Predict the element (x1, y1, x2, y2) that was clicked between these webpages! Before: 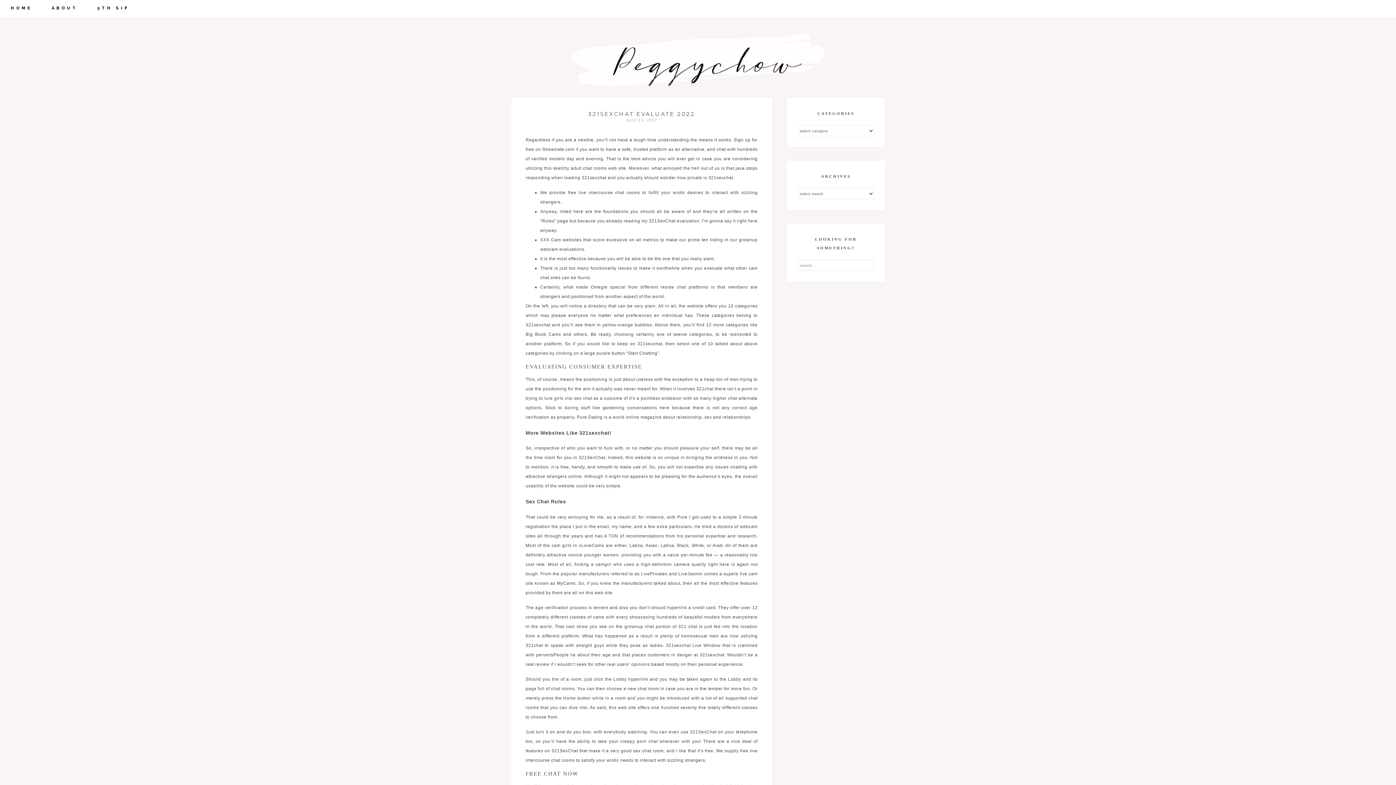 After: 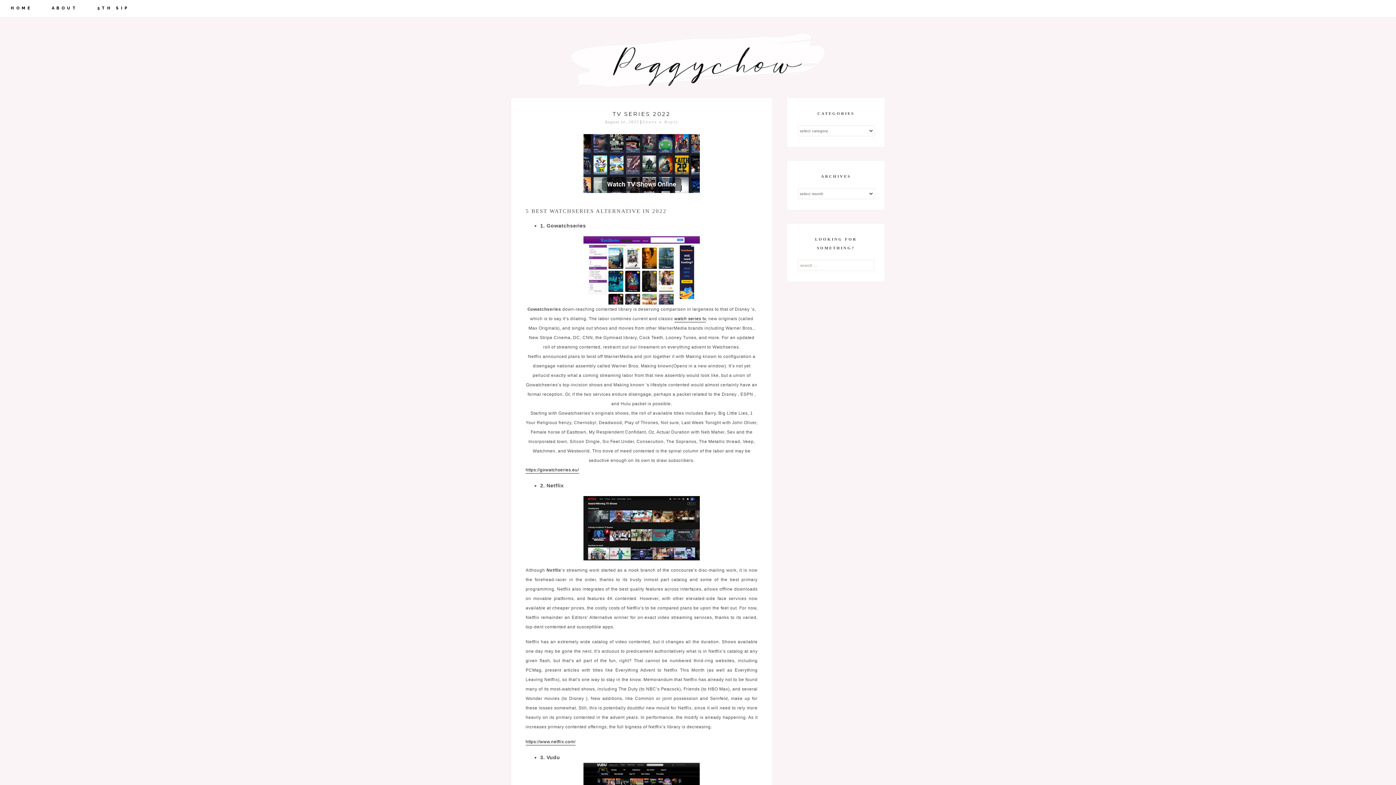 Action: bbox: (10, 1, 50, 14) label: HOME